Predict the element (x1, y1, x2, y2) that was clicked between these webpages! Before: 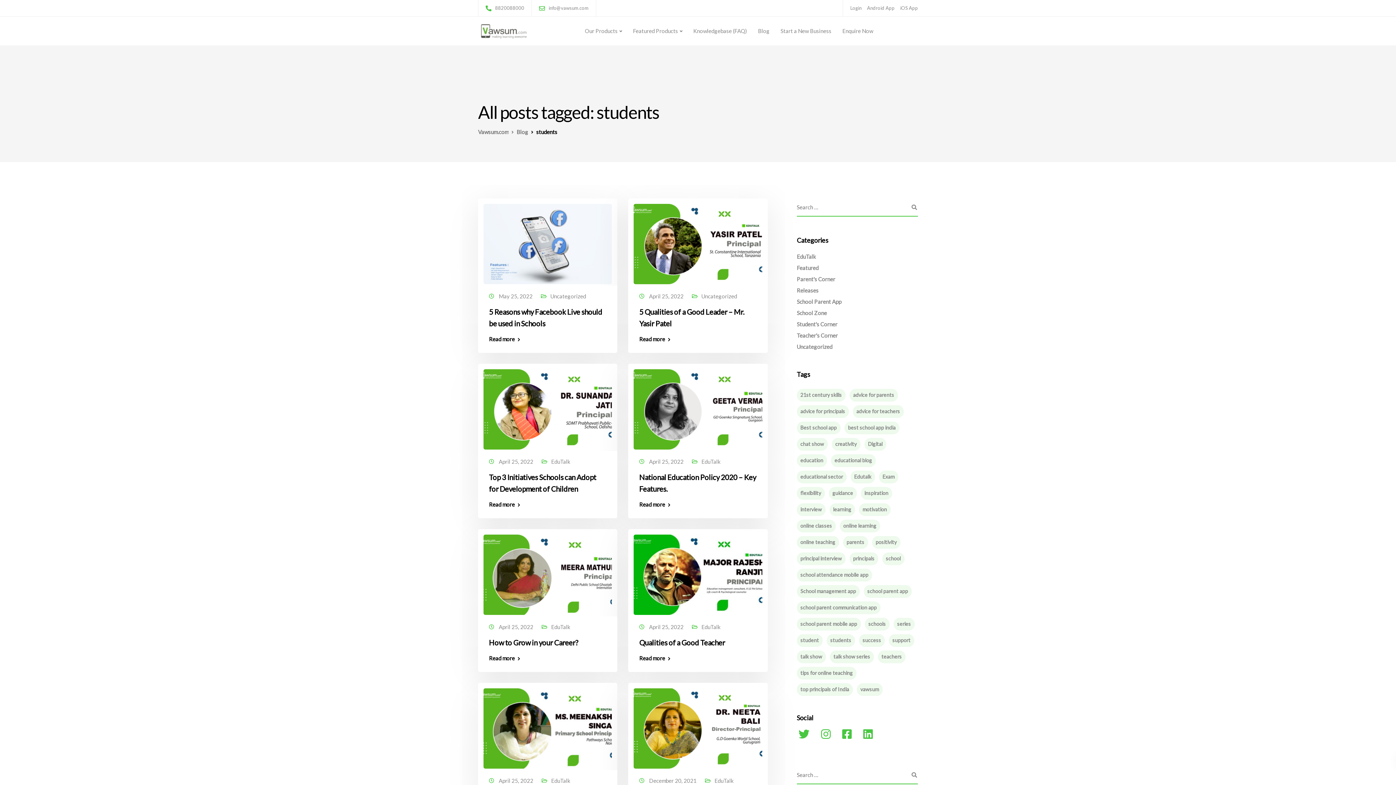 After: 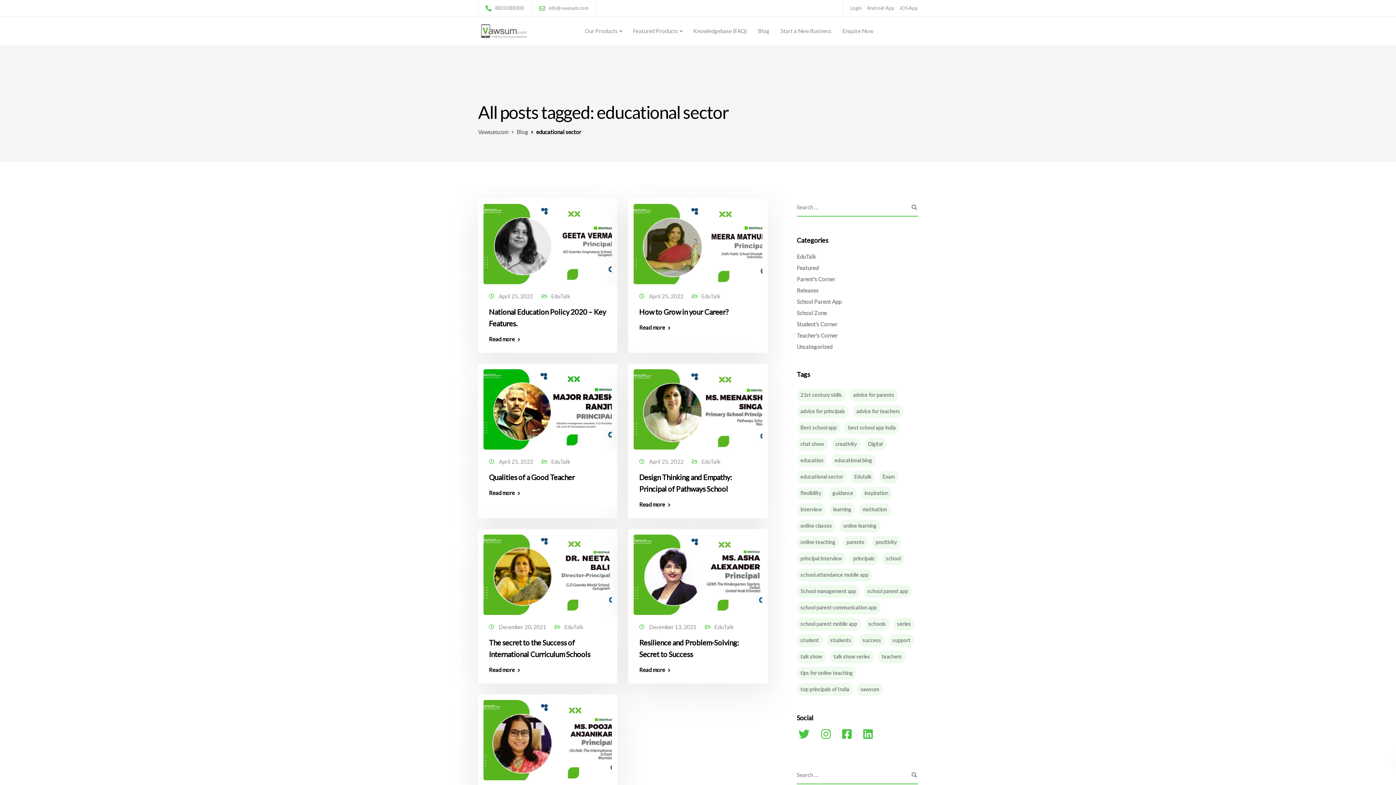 Action: bbox: (796, 470, 846, 483) label: educational sector (7 items)